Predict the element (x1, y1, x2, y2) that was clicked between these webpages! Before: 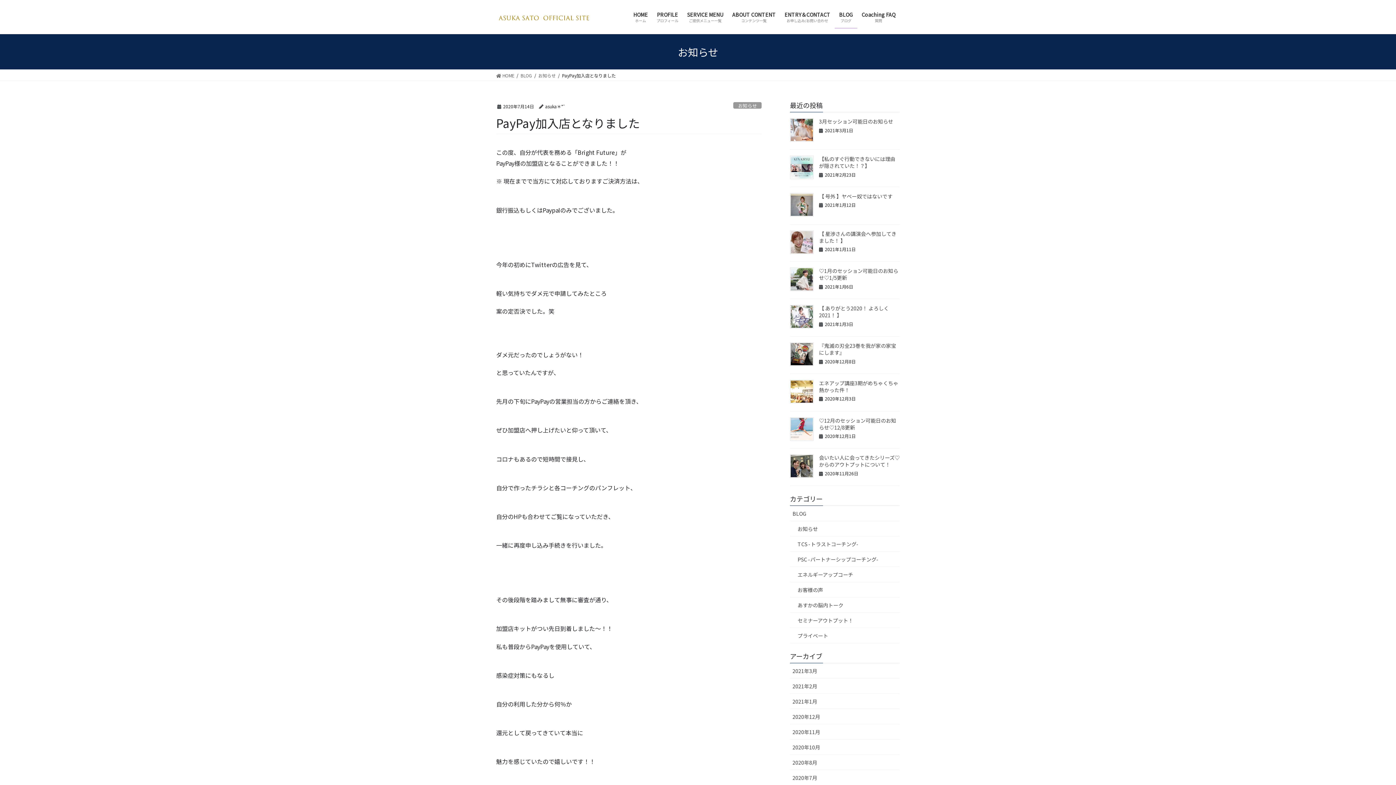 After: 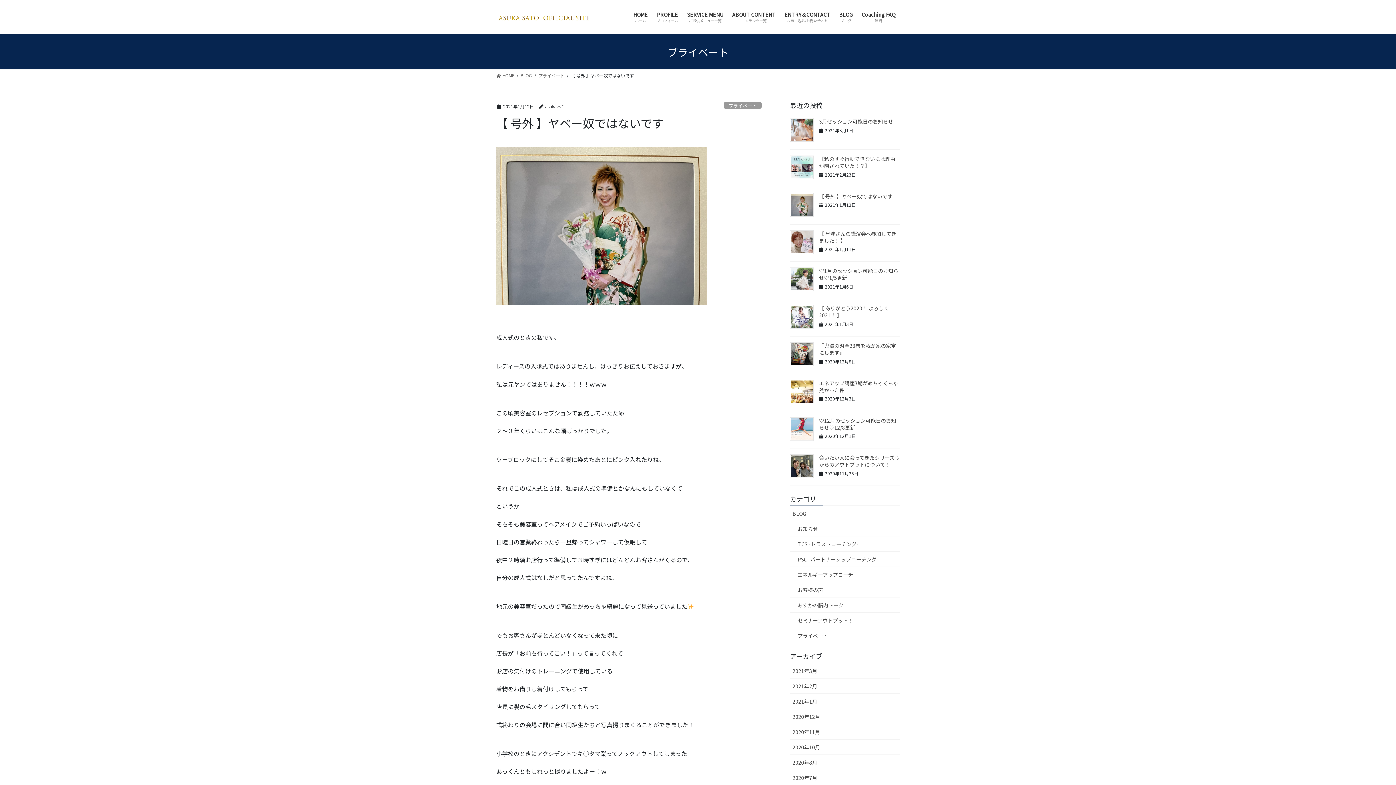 Action: bbox: (790, 193, 813, 216)